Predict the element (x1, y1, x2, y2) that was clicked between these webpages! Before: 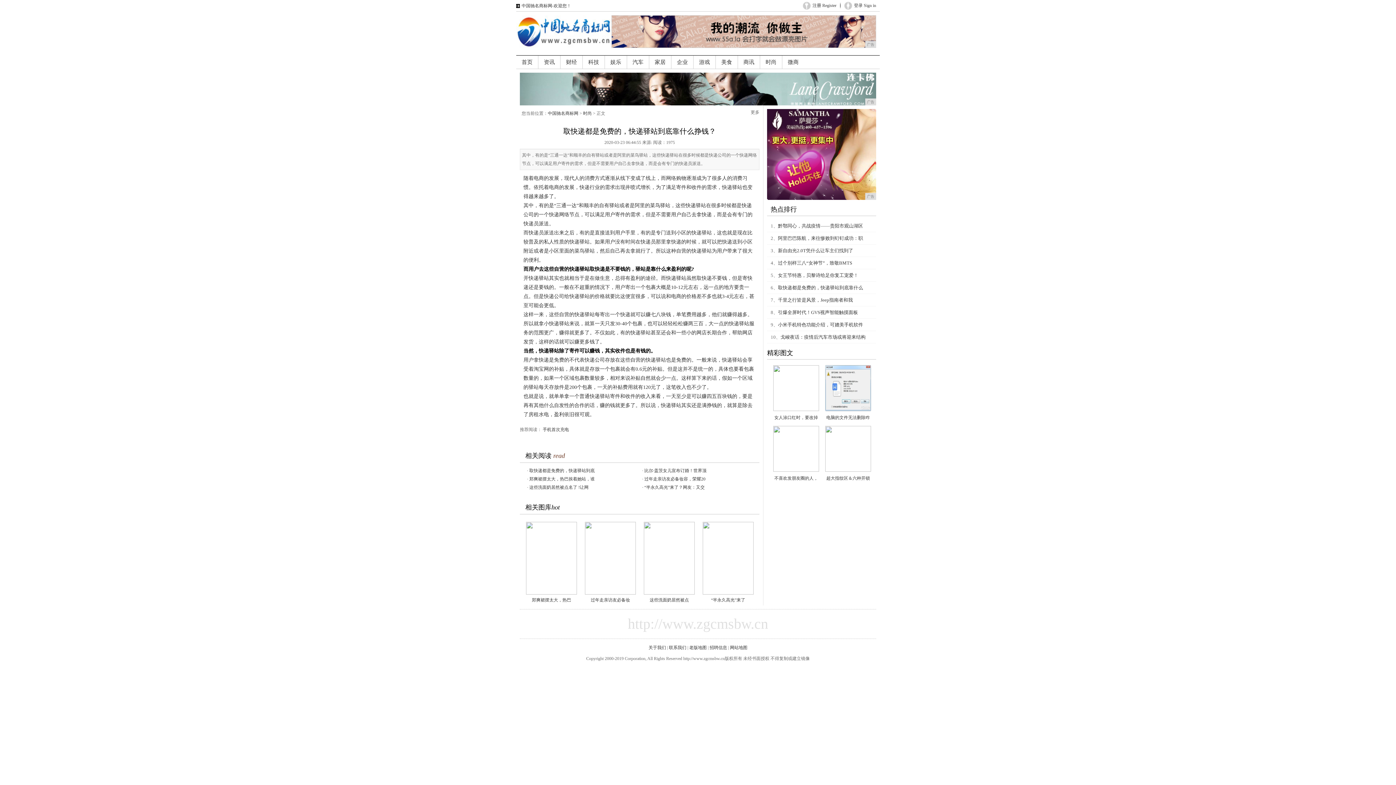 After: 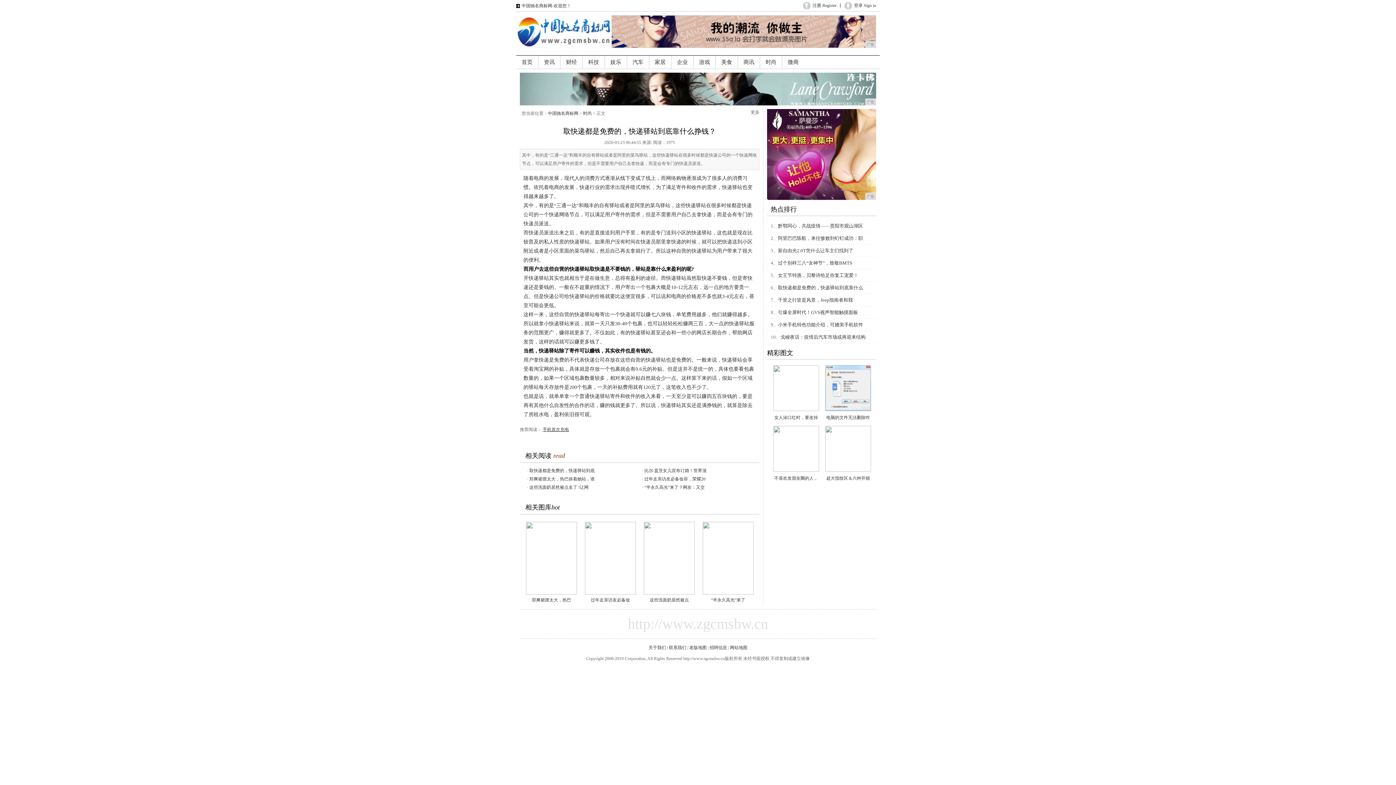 Action: bbox: (541, 427, 570, 432) label: 手机首次充电